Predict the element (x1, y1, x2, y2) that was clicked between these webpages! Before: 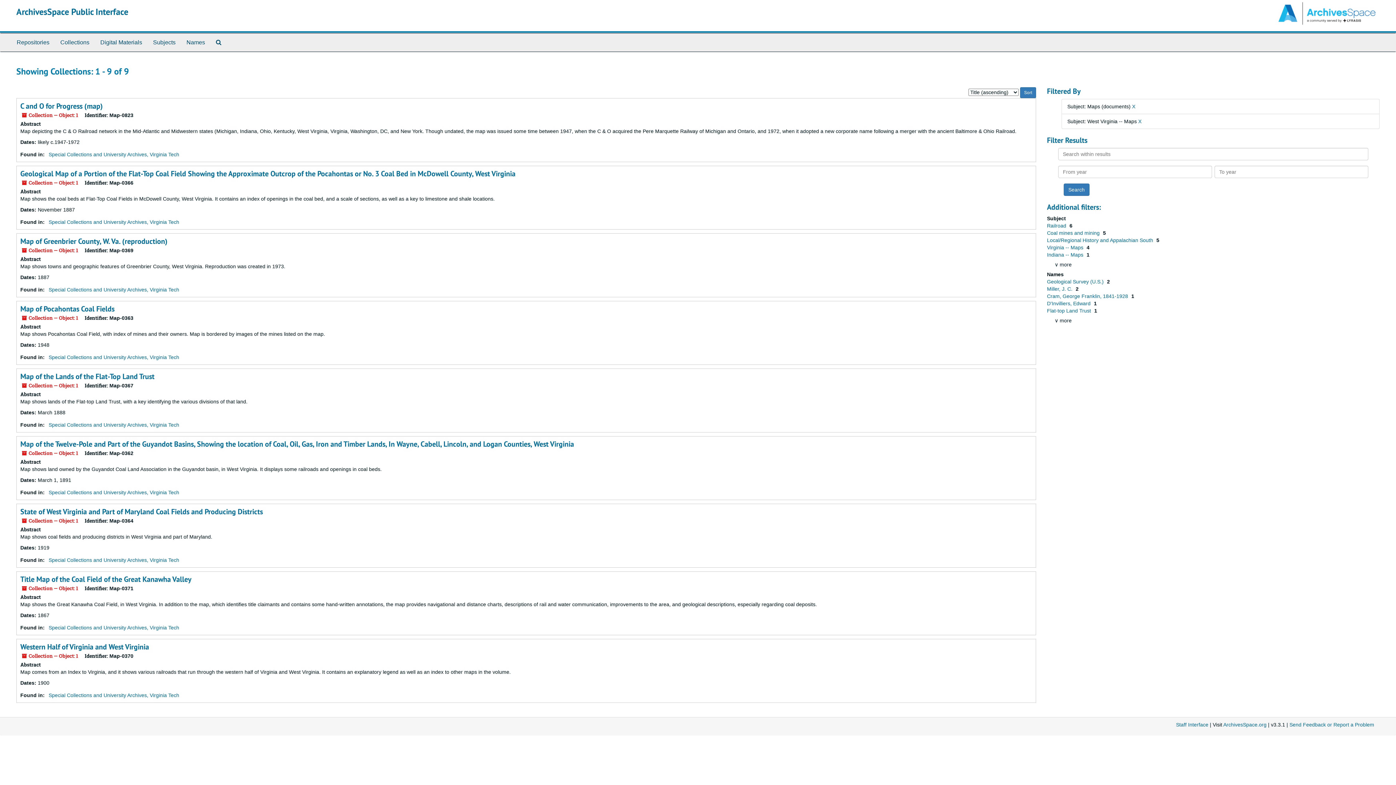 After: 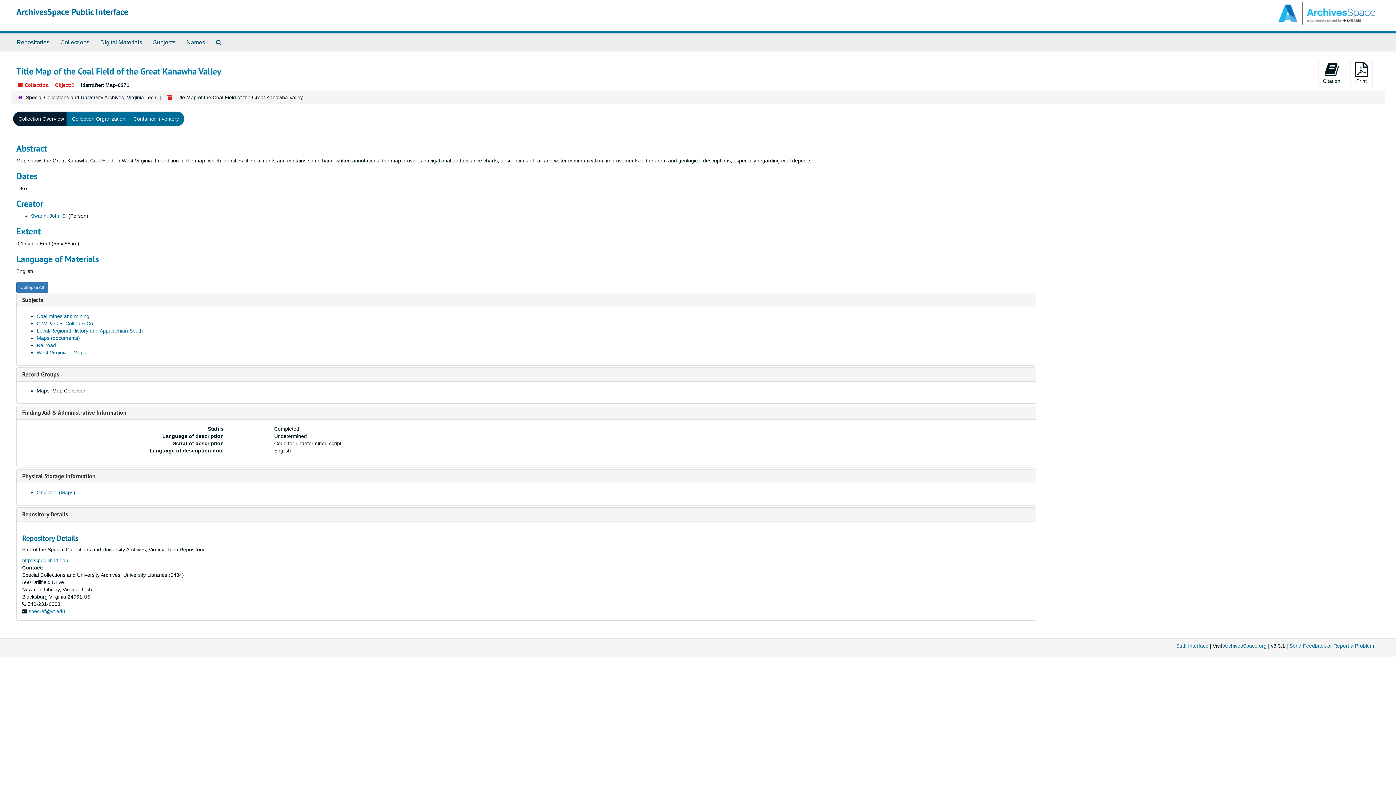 Action: label: Title Map of the Coal Field of the Great Kanawha Valley bbox: (20, 574, 191, 584)